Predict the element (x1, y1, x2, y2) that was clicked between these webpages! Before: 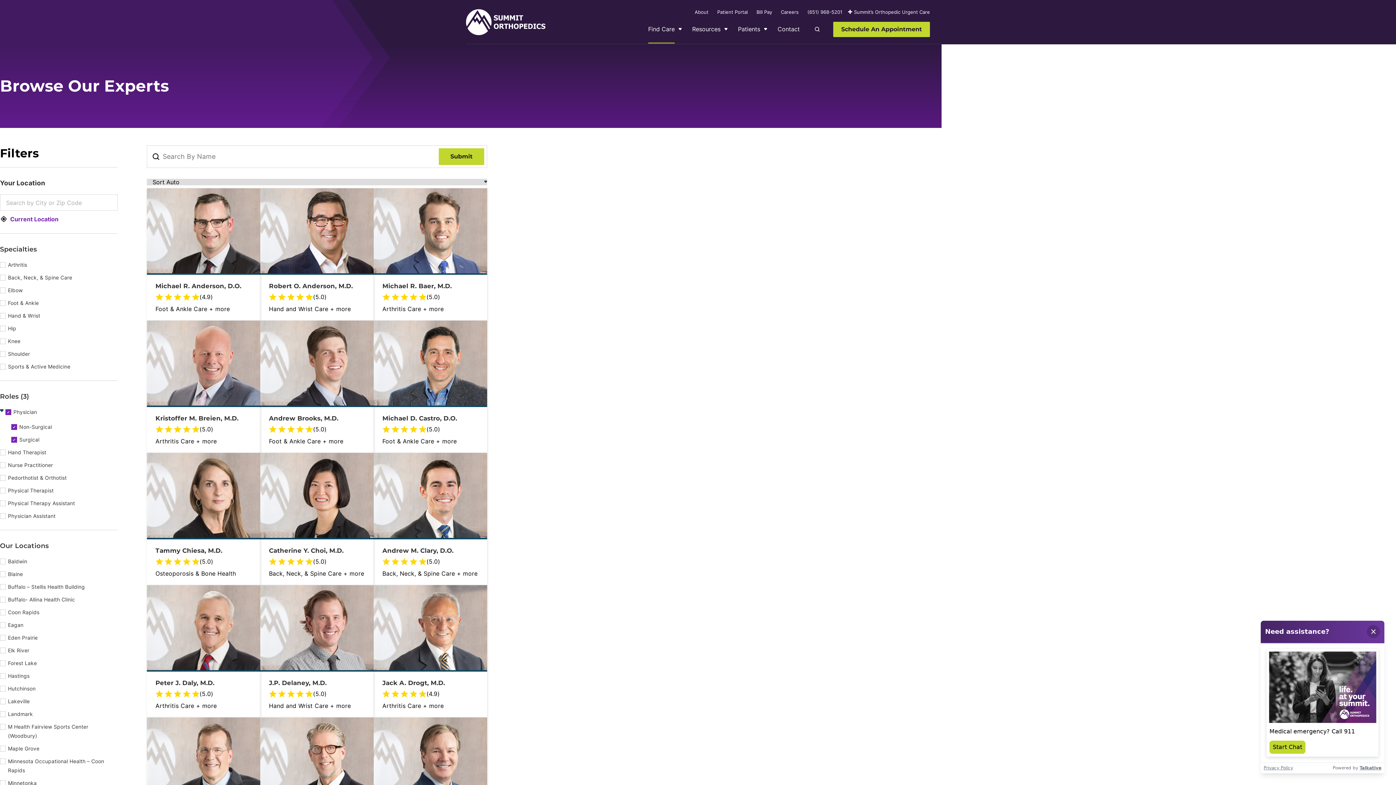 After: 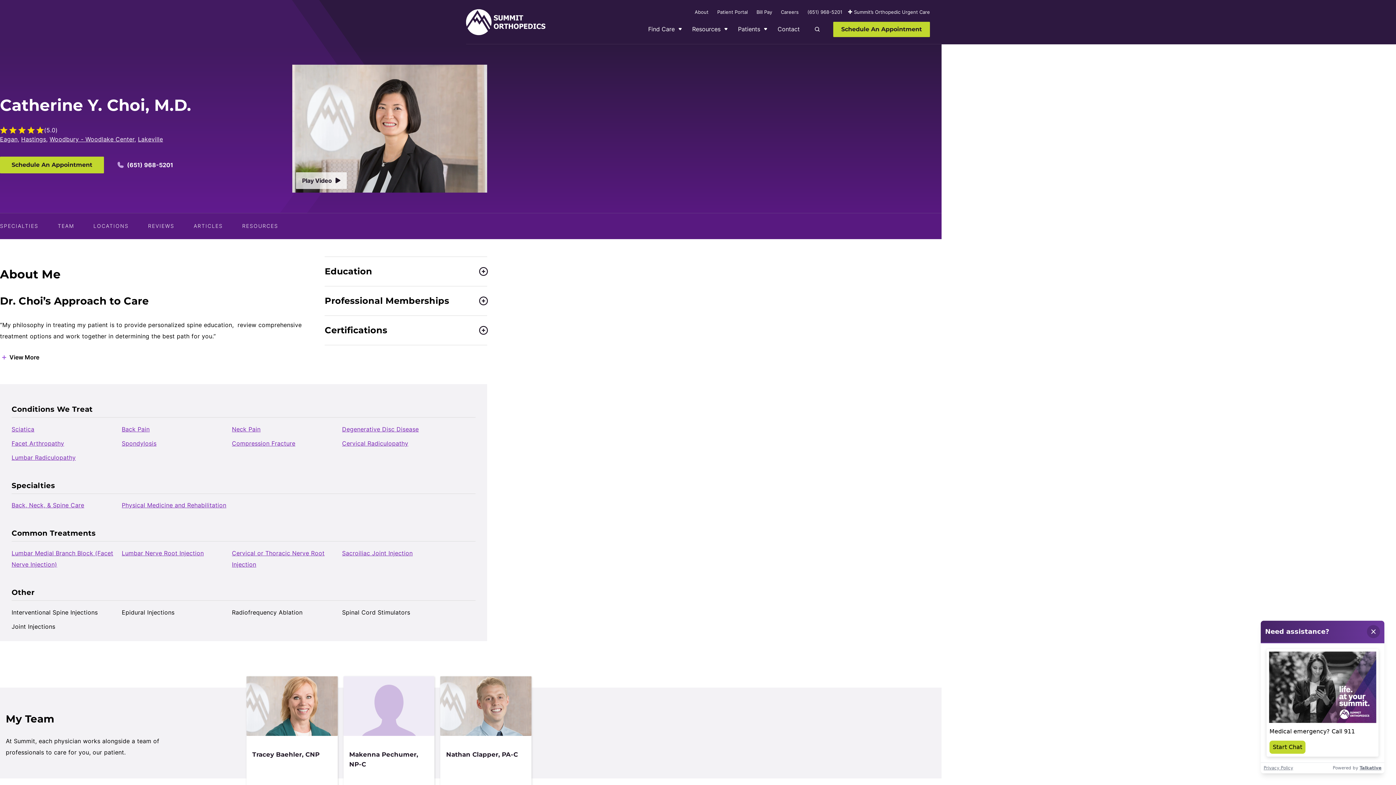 Action: bbox: (269, 547, 343, 554) label: Catherine Y. Choi, M.D.